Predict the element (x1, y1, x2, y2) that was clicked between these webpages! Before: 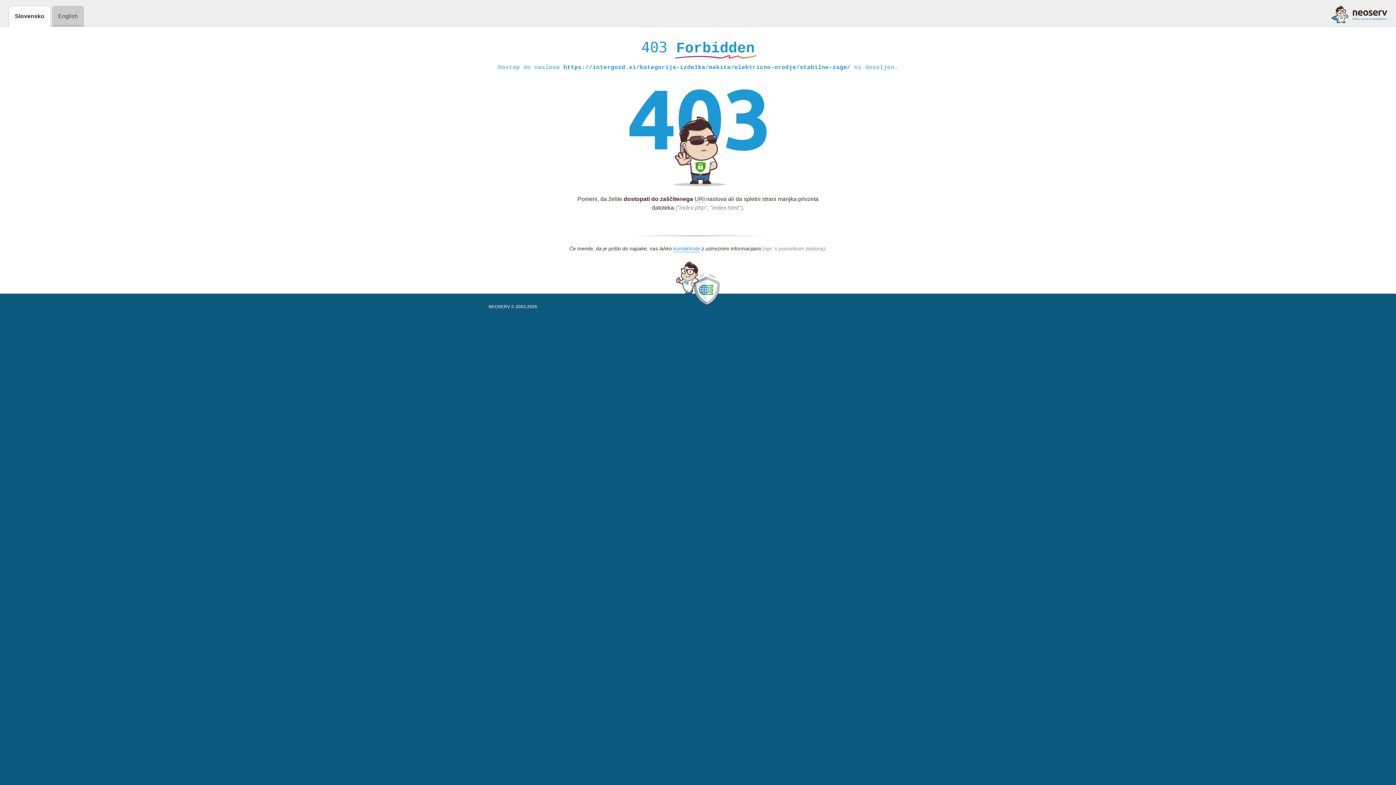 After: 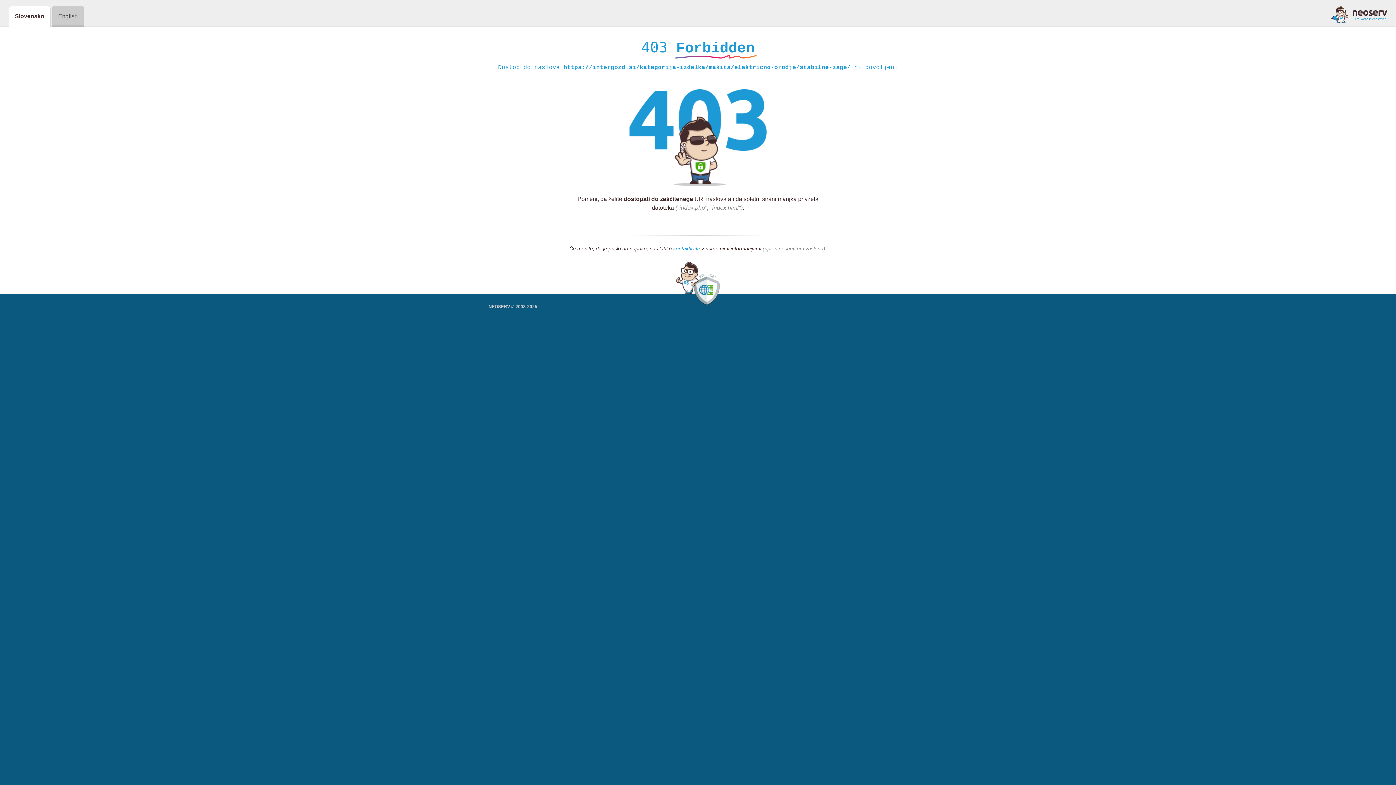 Action: label: kontaktirate bbox: (673, 245, 700, 252)